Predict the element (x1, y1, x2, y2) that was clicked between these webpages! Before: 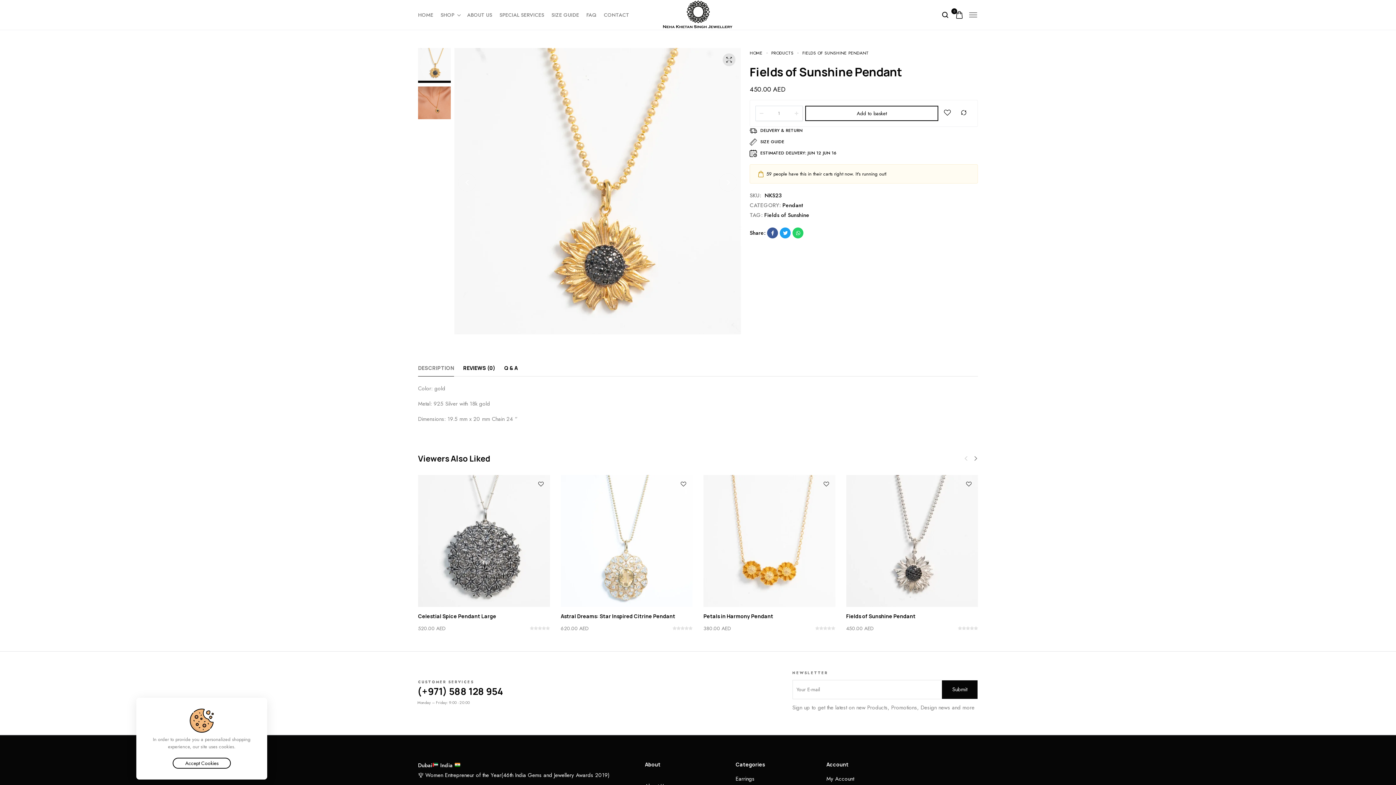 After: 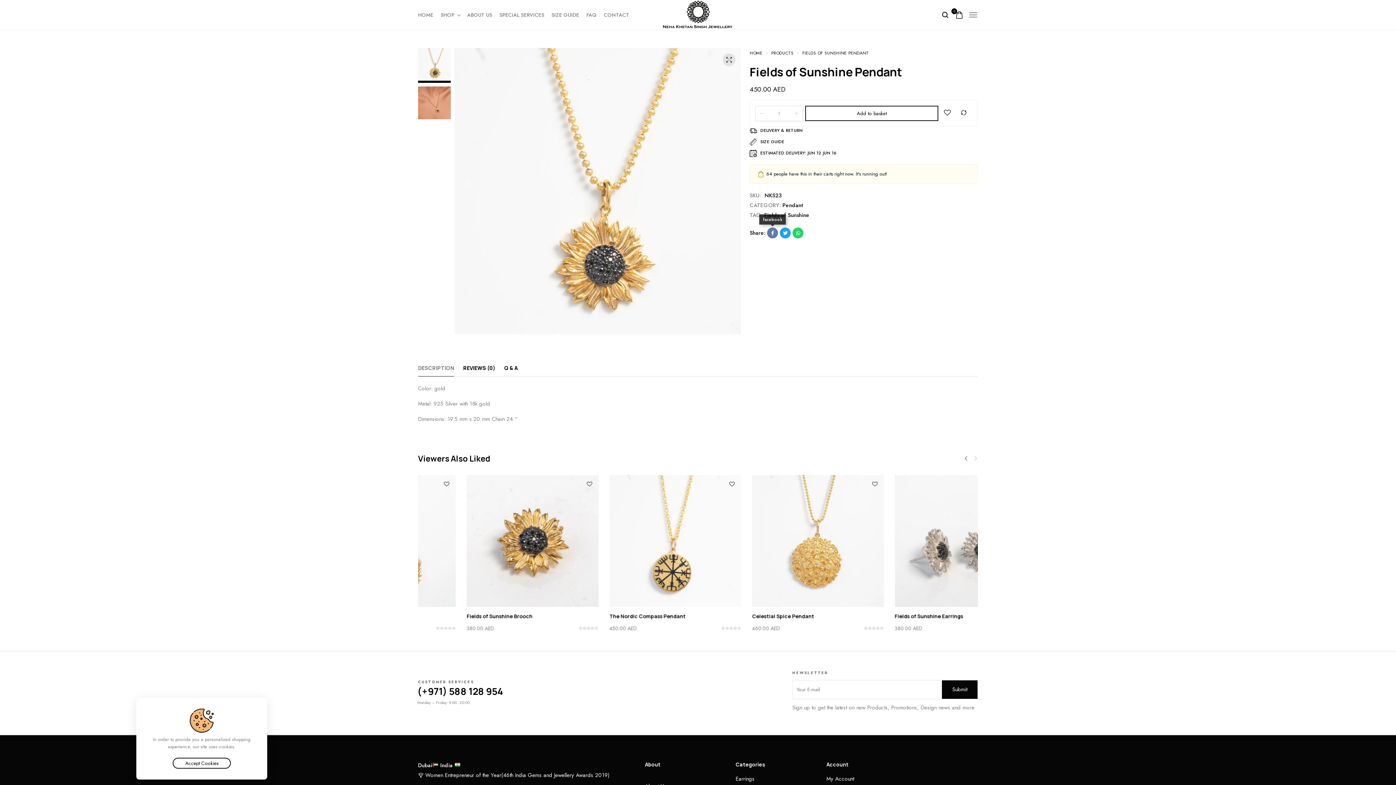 Action: bbox: (767, 227, 778, 238)